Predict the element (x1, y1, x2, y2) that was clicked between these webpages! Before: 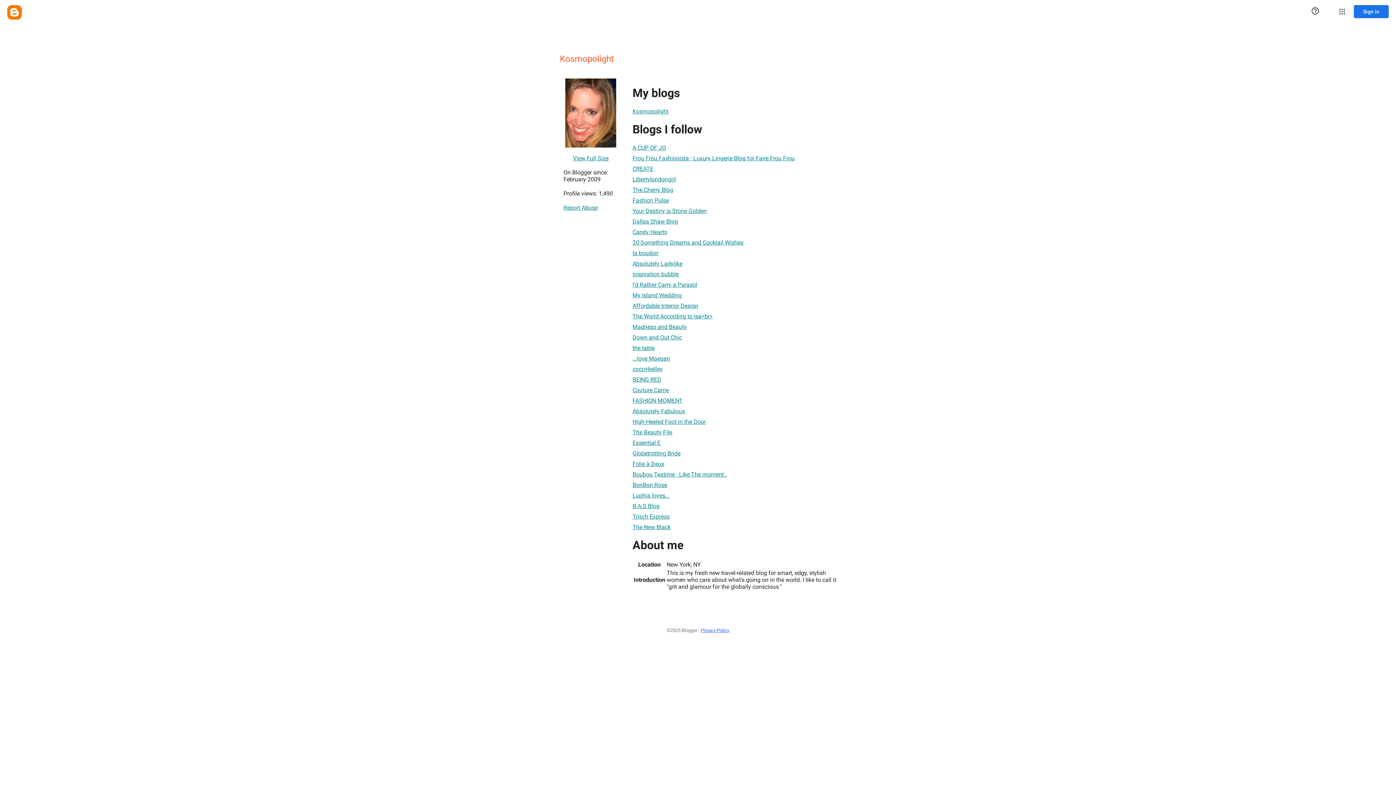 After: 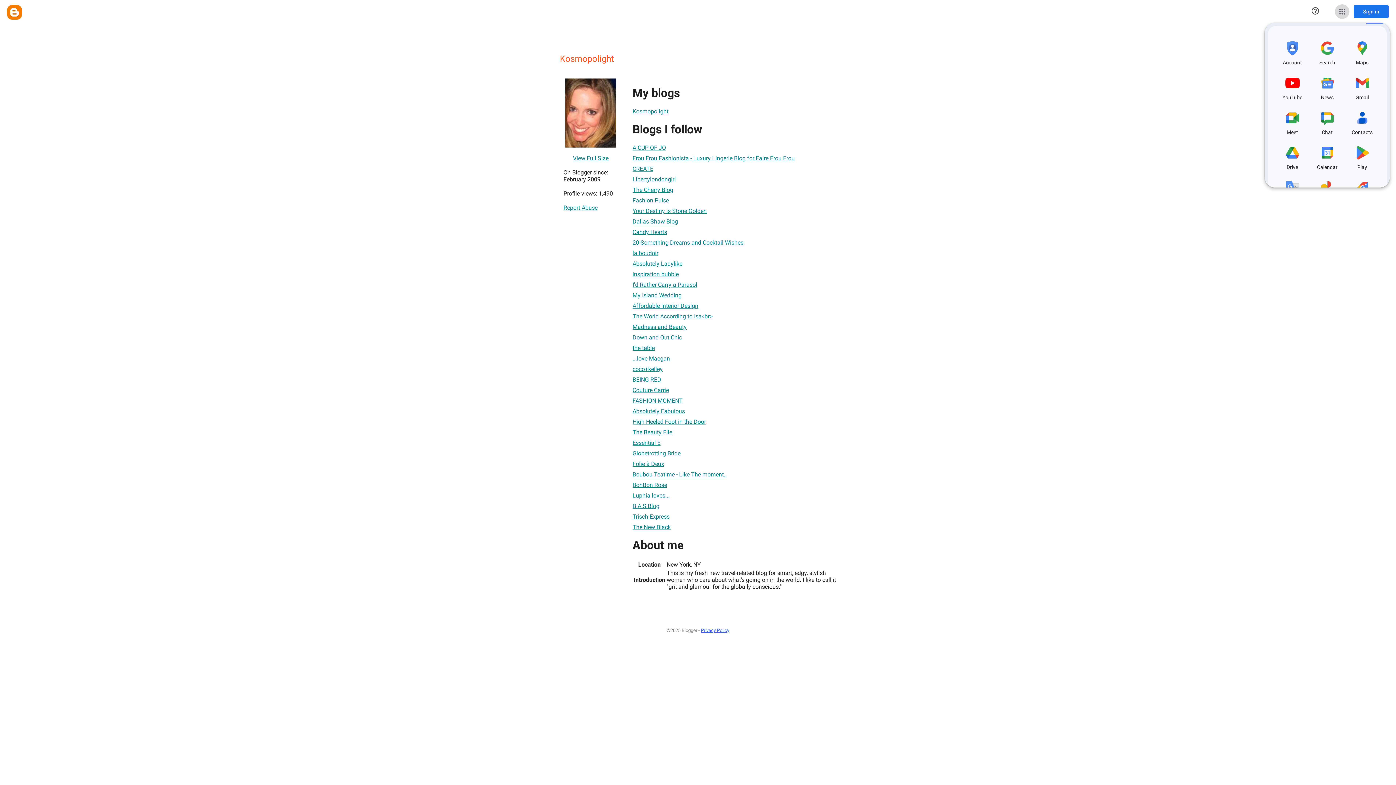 Action: label: Google apps bbox: (1335, 4, 1349, 18)